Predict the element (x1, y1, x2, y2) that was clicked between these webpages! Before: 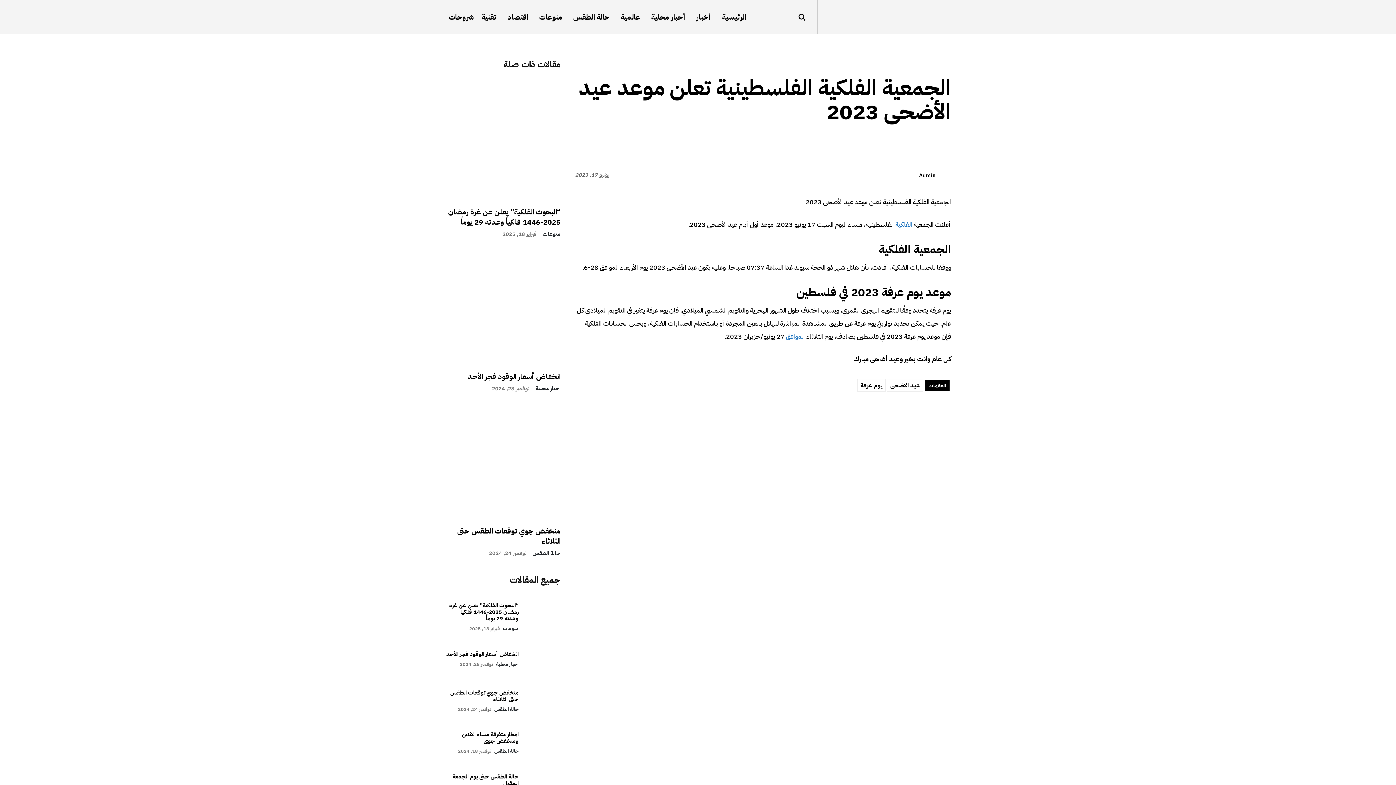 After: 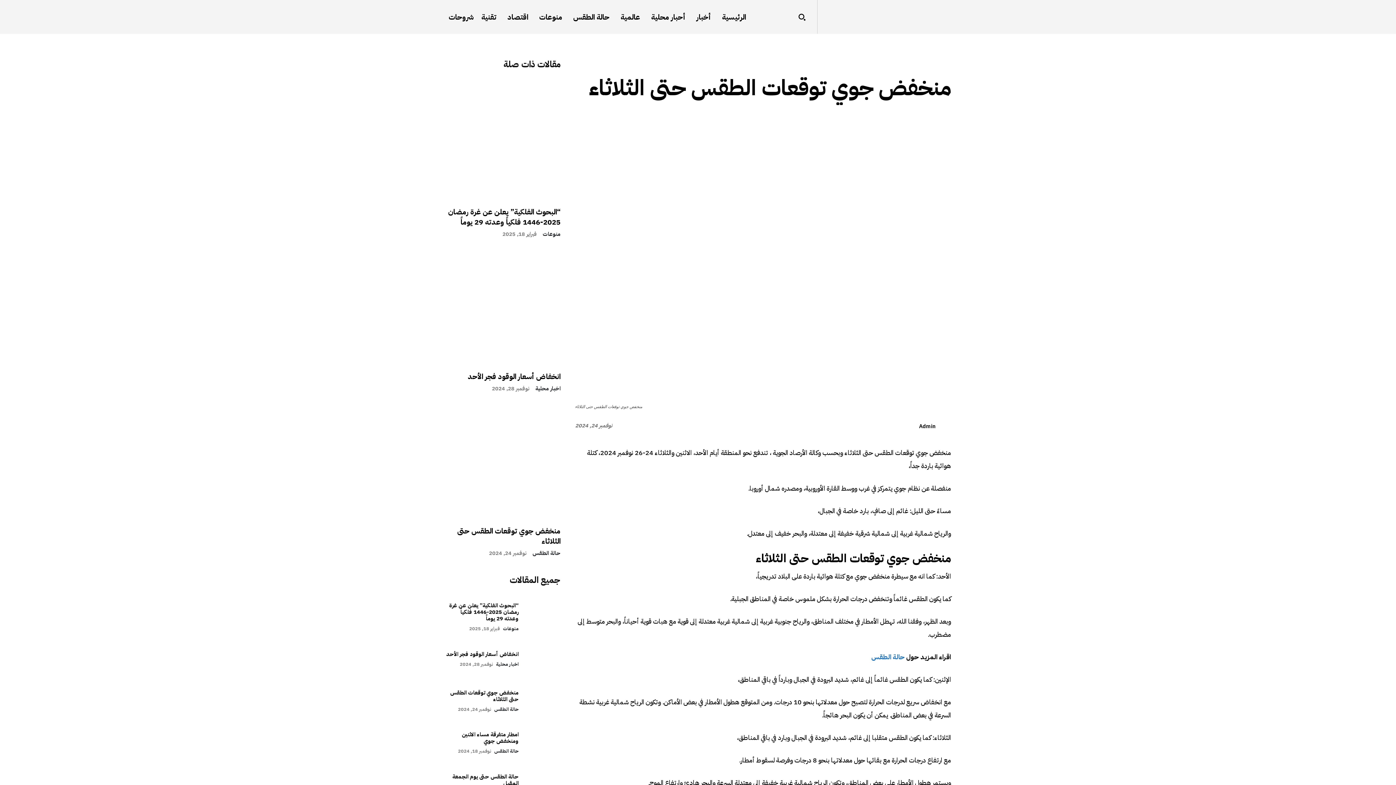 Action: label: منخفض جوي توقعات الطقس حتى الثلاثاء bbox: (457, 525, 560, 546)